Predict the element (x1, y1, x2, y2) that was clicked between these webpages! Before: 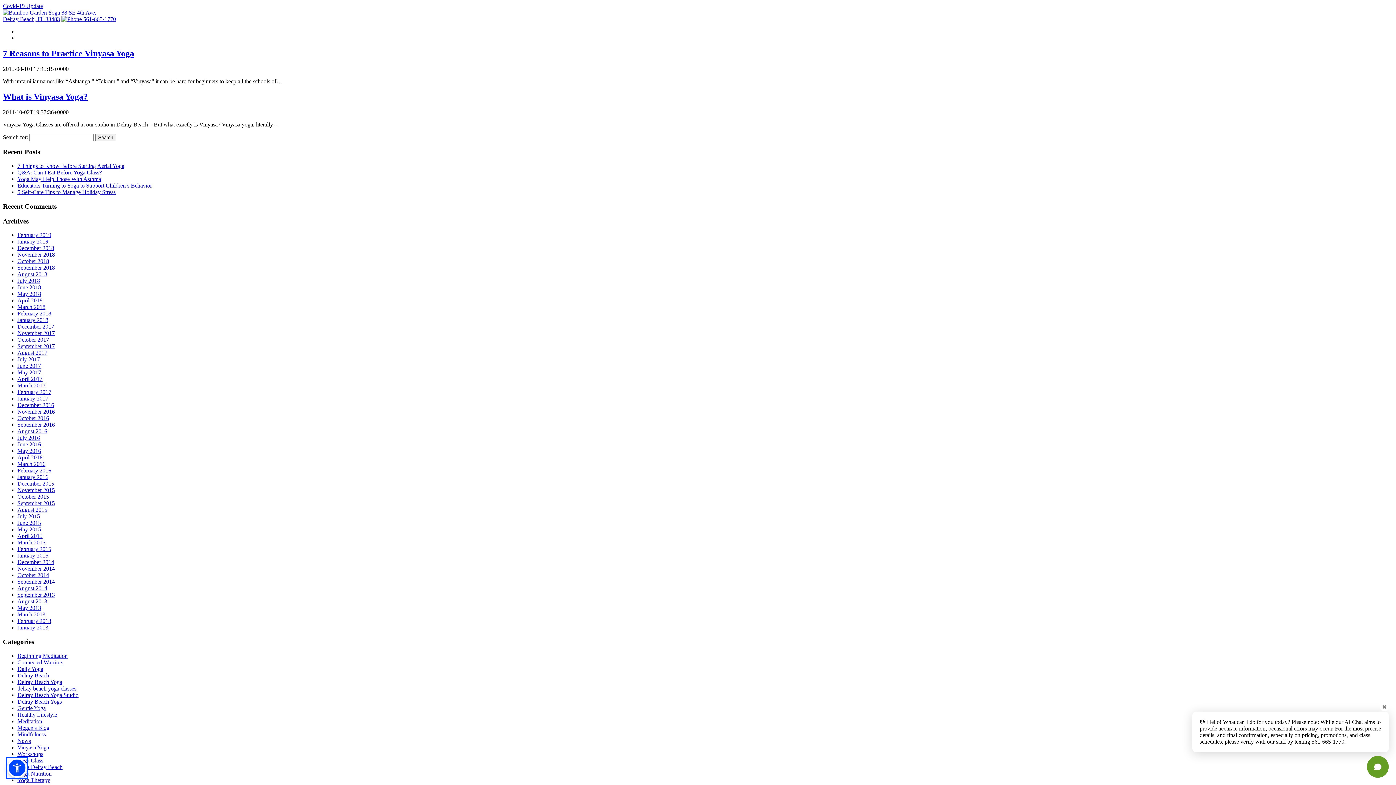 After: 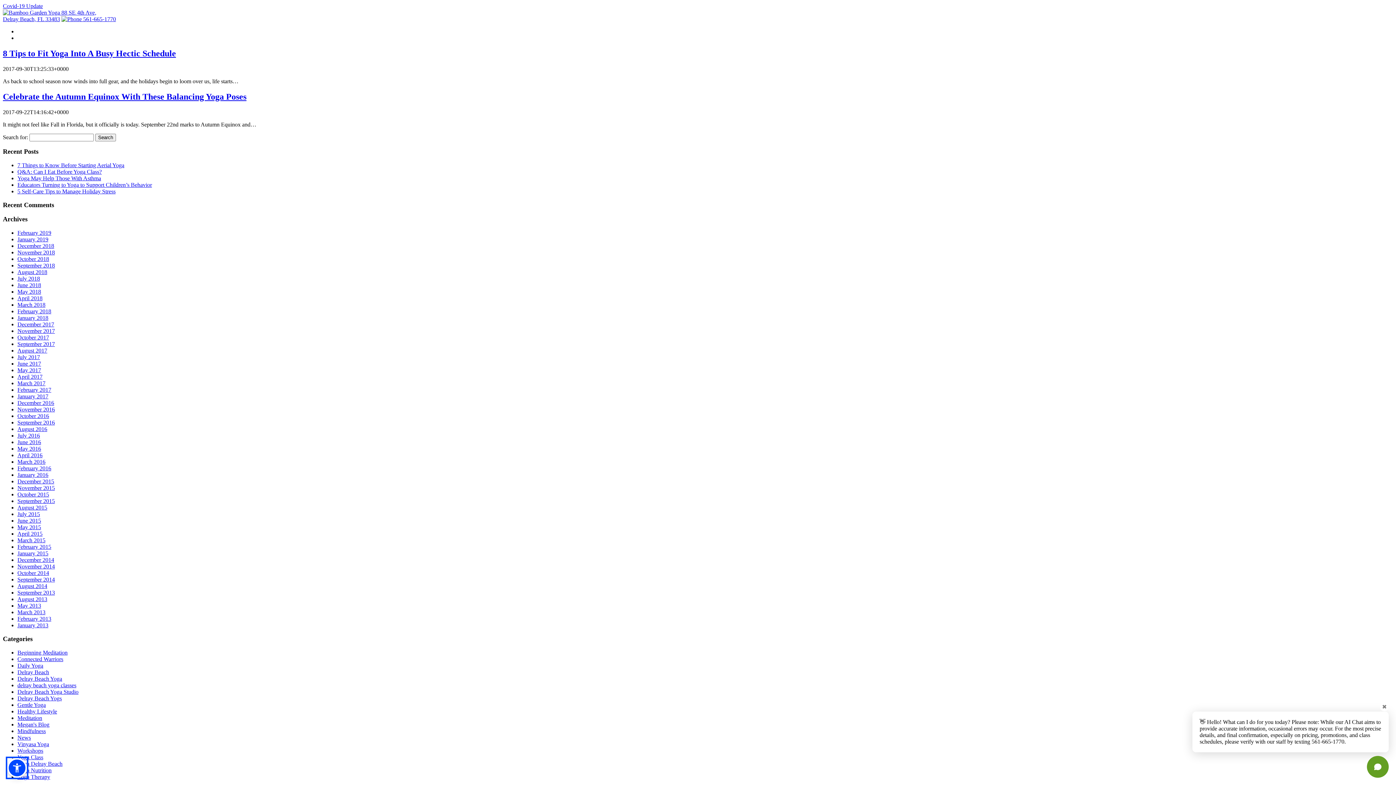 Action: label: September 2017 bbox: (17, 343, 54, 349)